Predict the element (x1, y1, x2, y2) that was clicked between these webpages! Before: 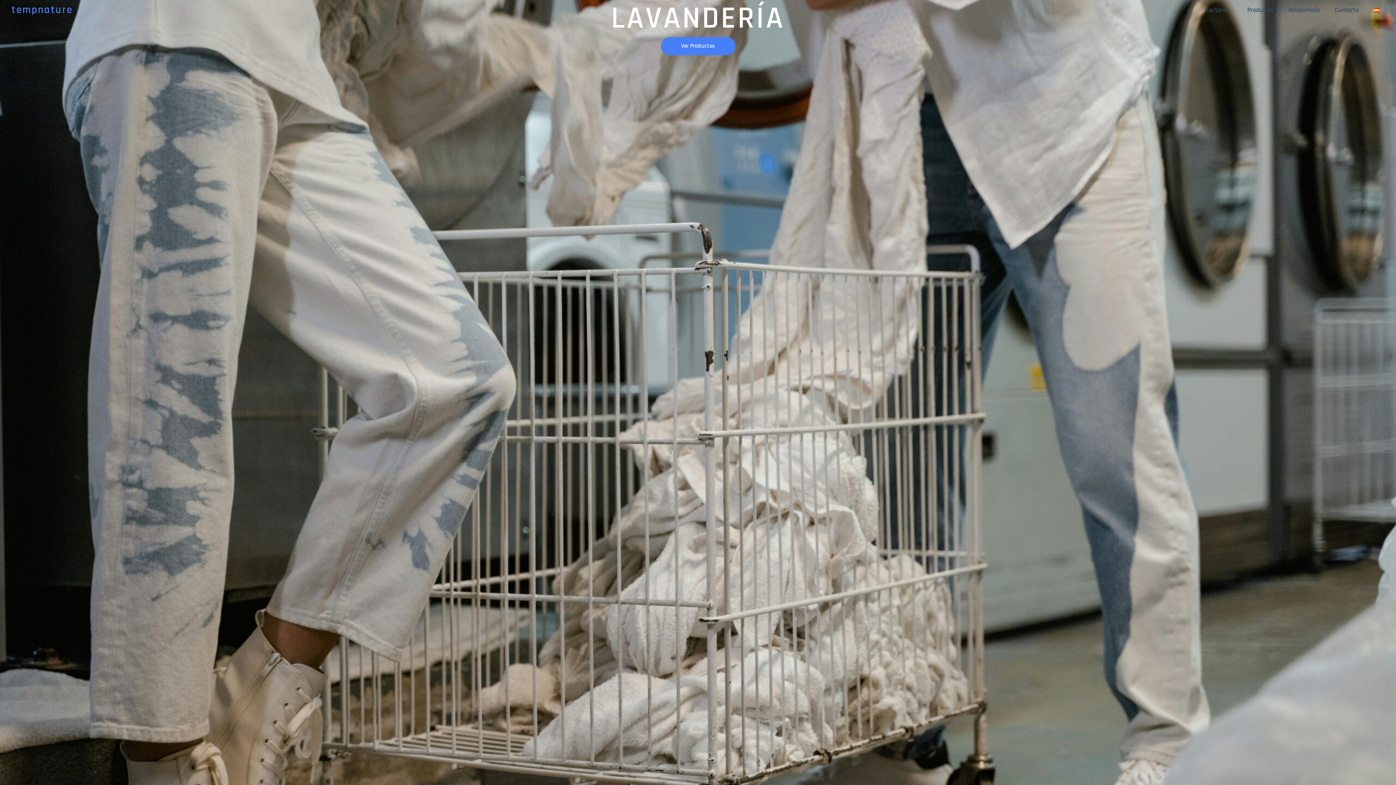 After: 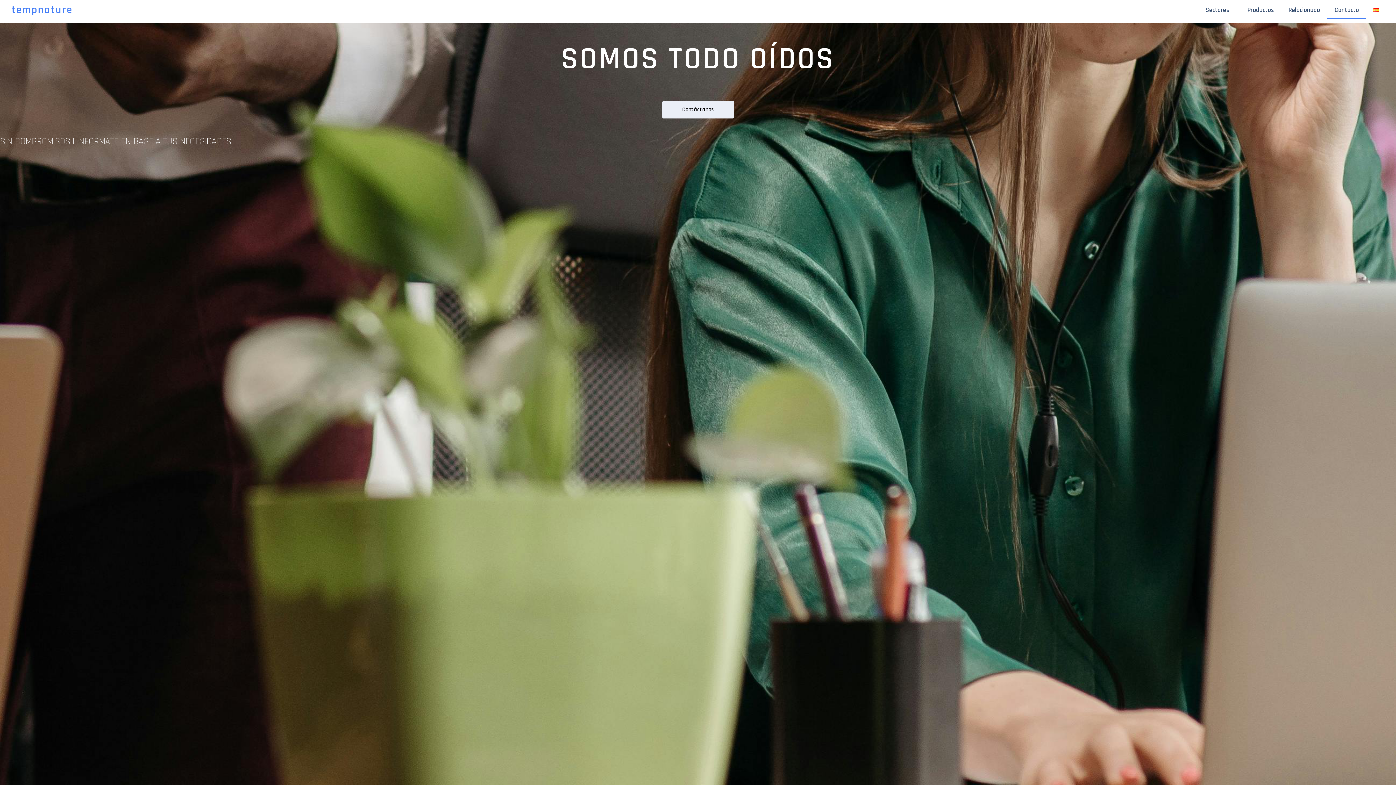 Action: bbox: (1327, 1, 1366, 18) label: Contacto